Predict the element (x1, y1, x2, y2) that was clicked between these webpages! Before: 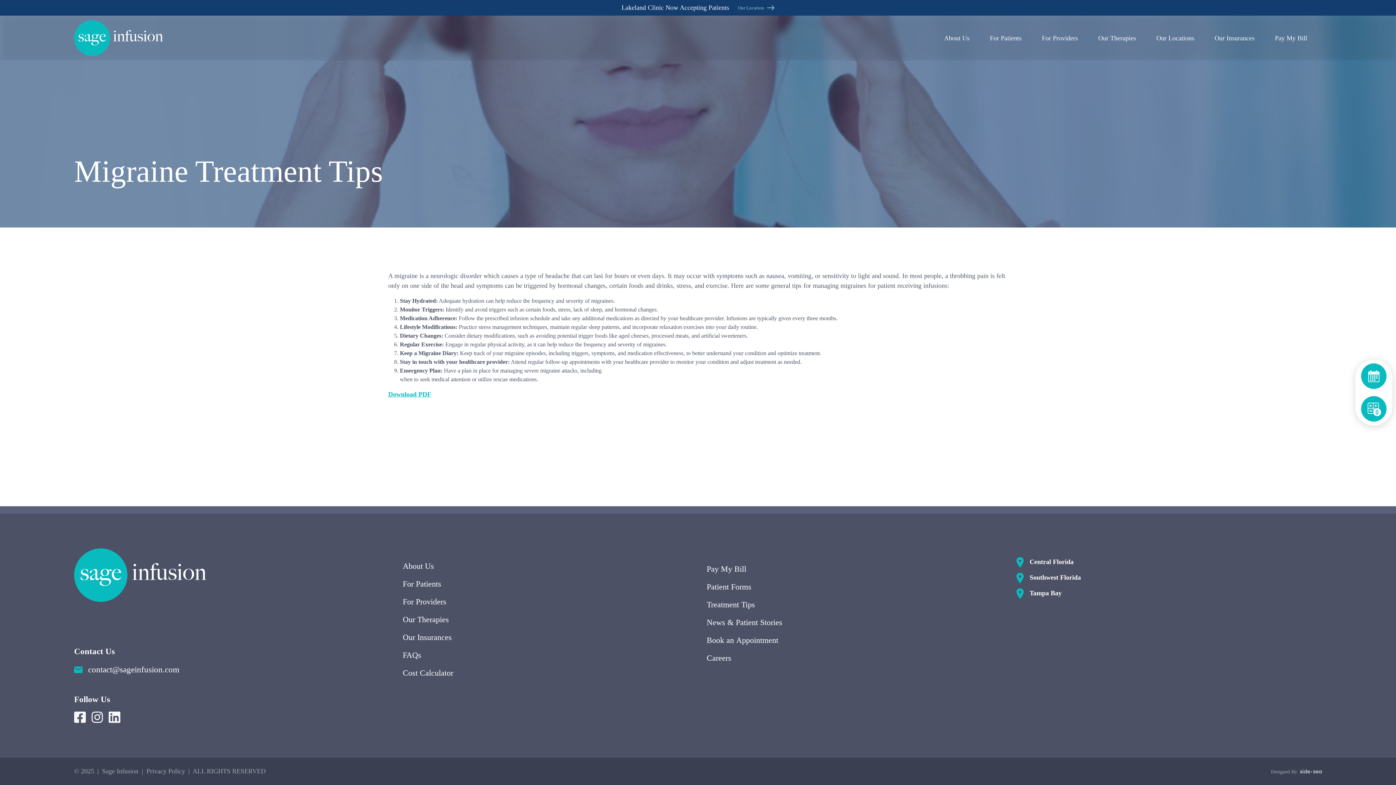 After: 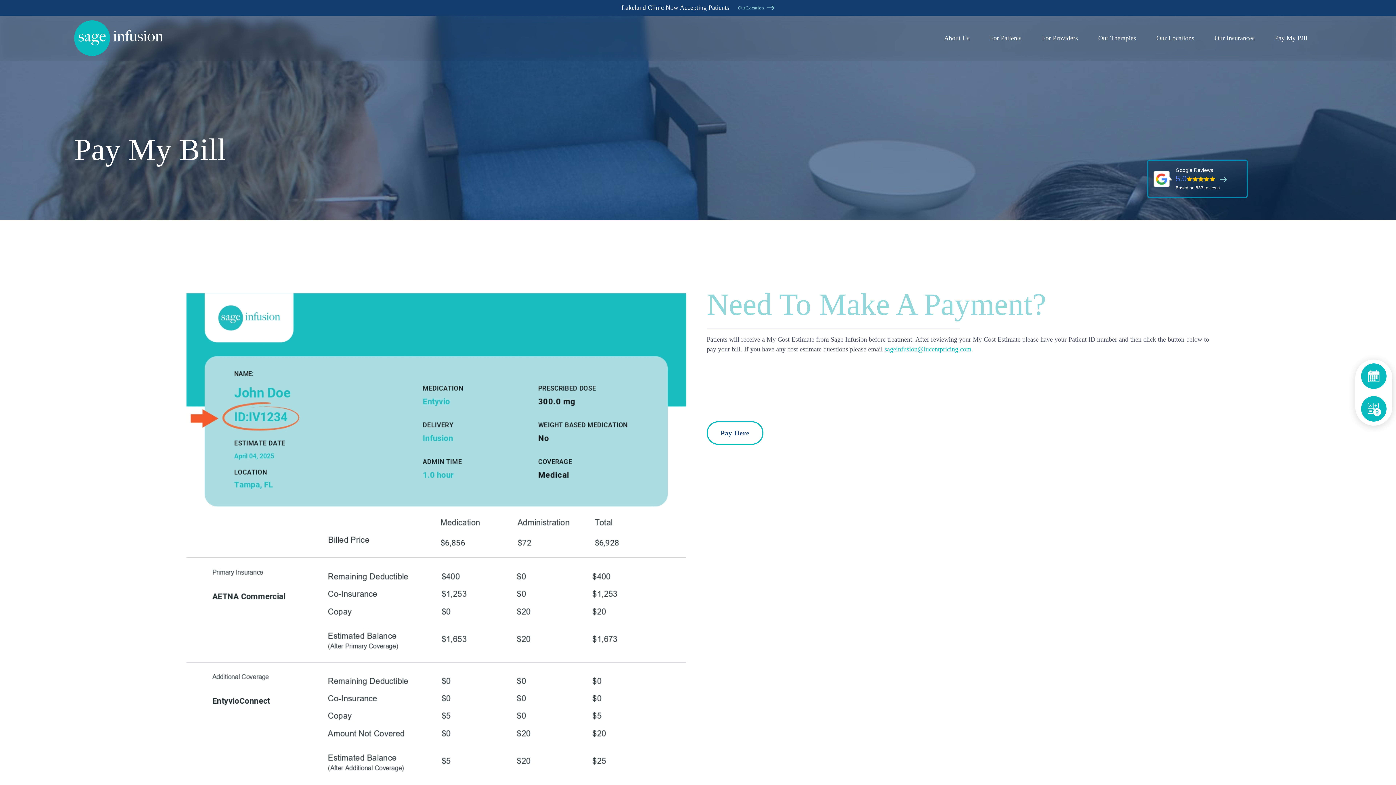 Action: label: Pay My Bill bbox: (701, 560, 999, 578)